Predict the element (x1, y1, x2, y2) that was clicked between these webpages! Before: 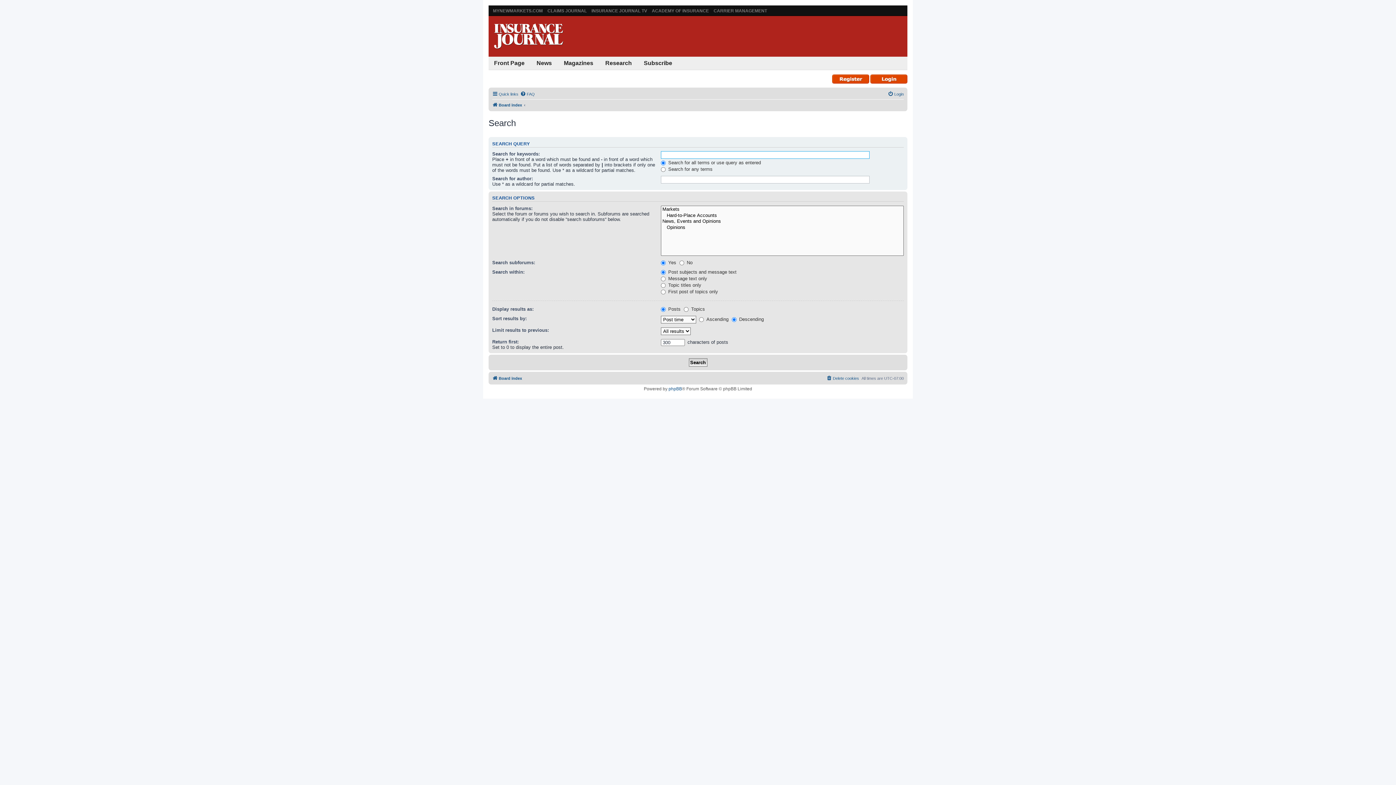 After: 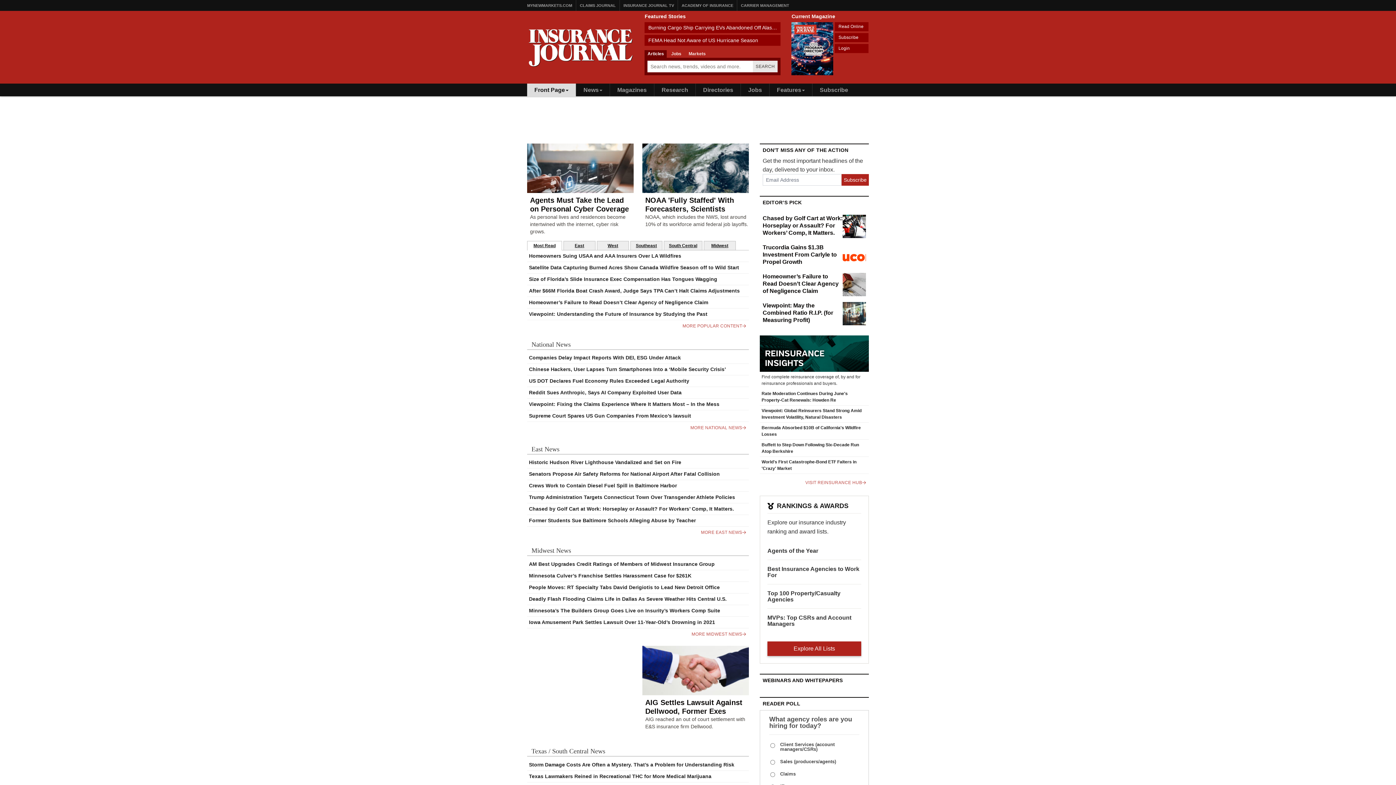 Action: bbox: (488, 20, 568, 51)